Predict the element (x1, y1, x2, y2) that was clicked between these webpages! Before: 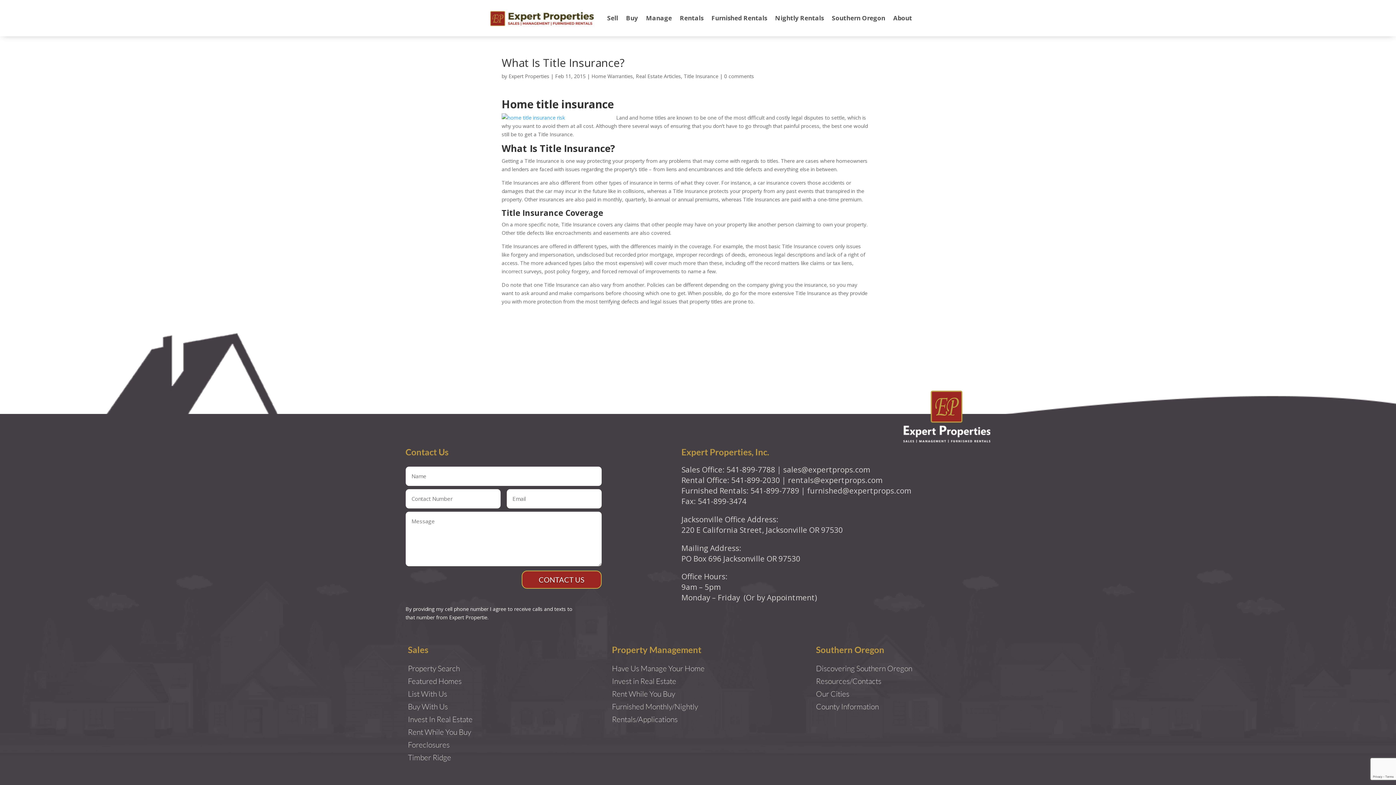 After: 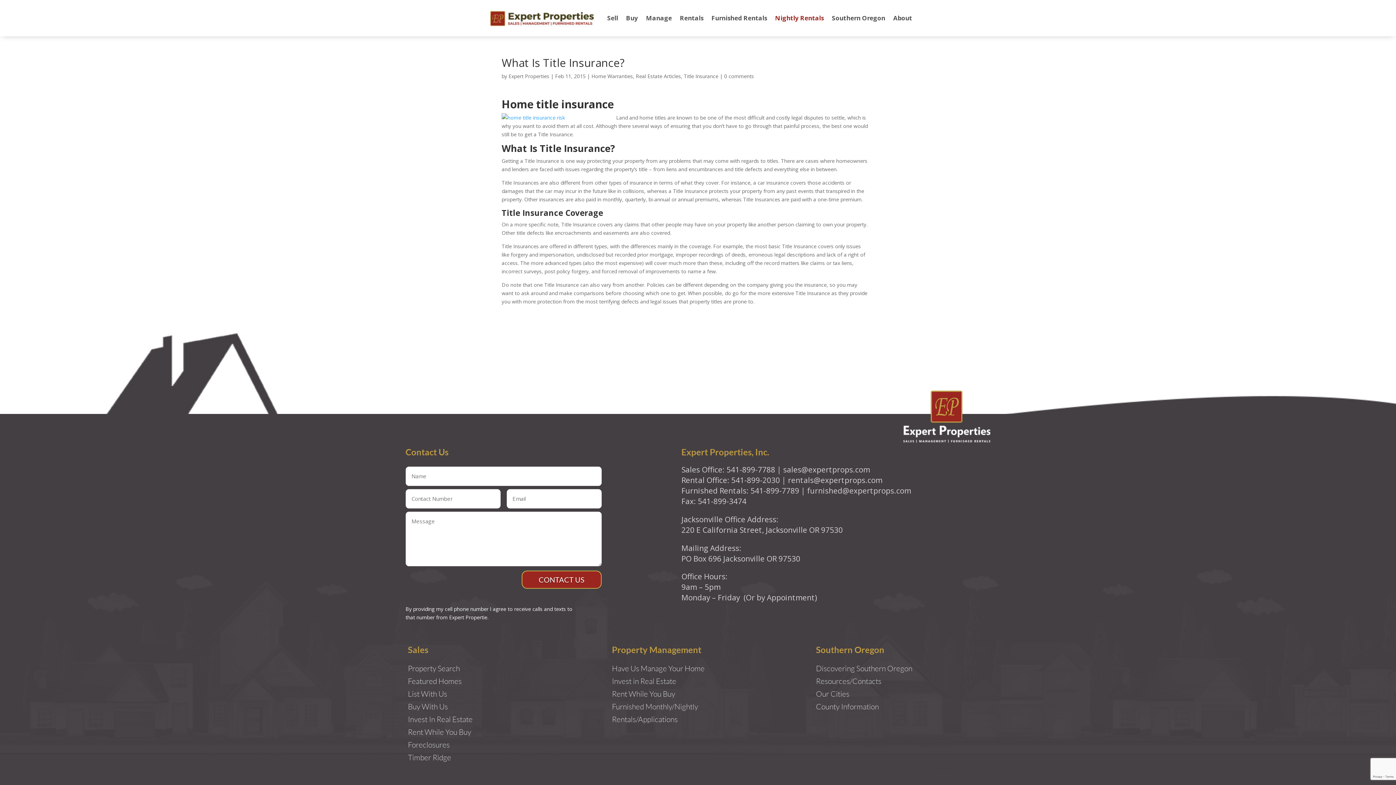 Action: label: Nightly Rentals bbox: (771, 0, 828, 36)